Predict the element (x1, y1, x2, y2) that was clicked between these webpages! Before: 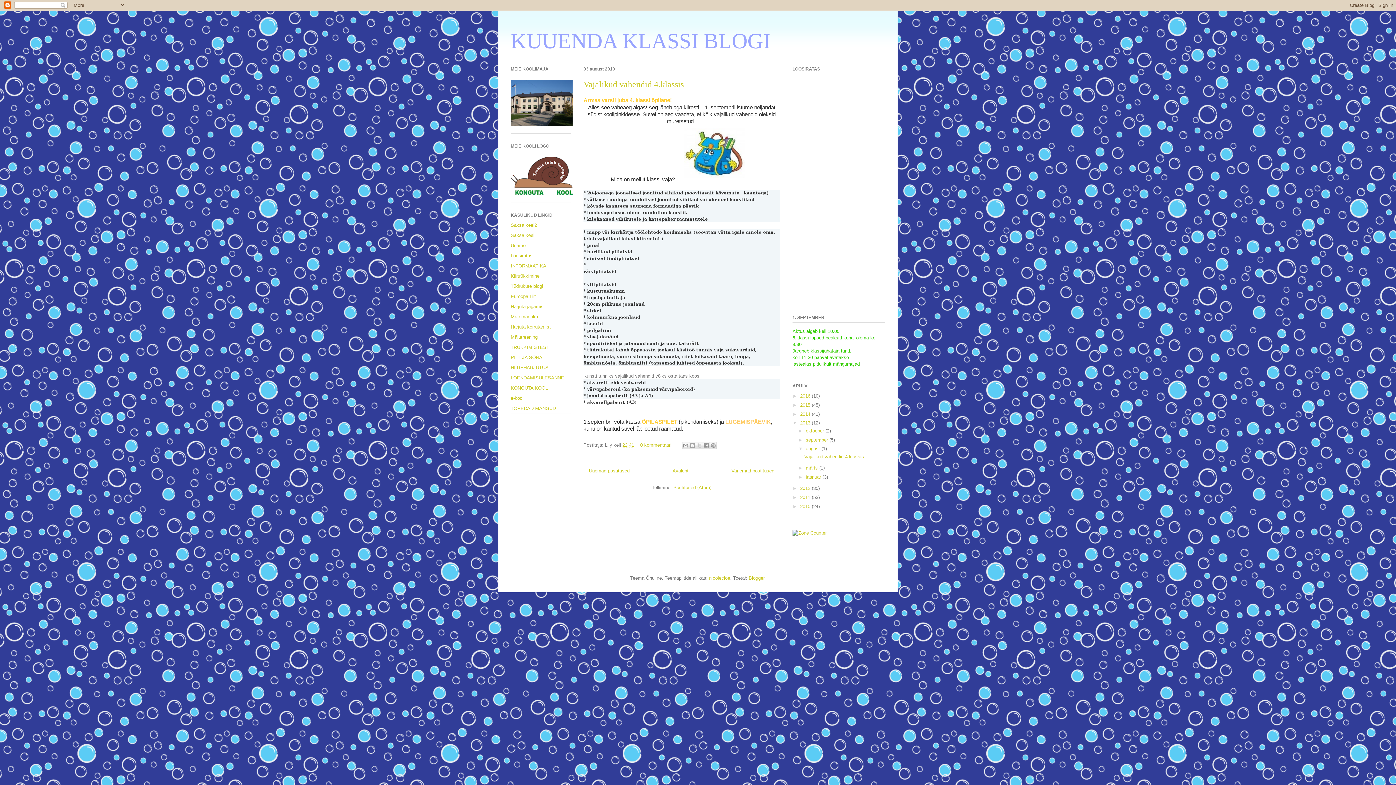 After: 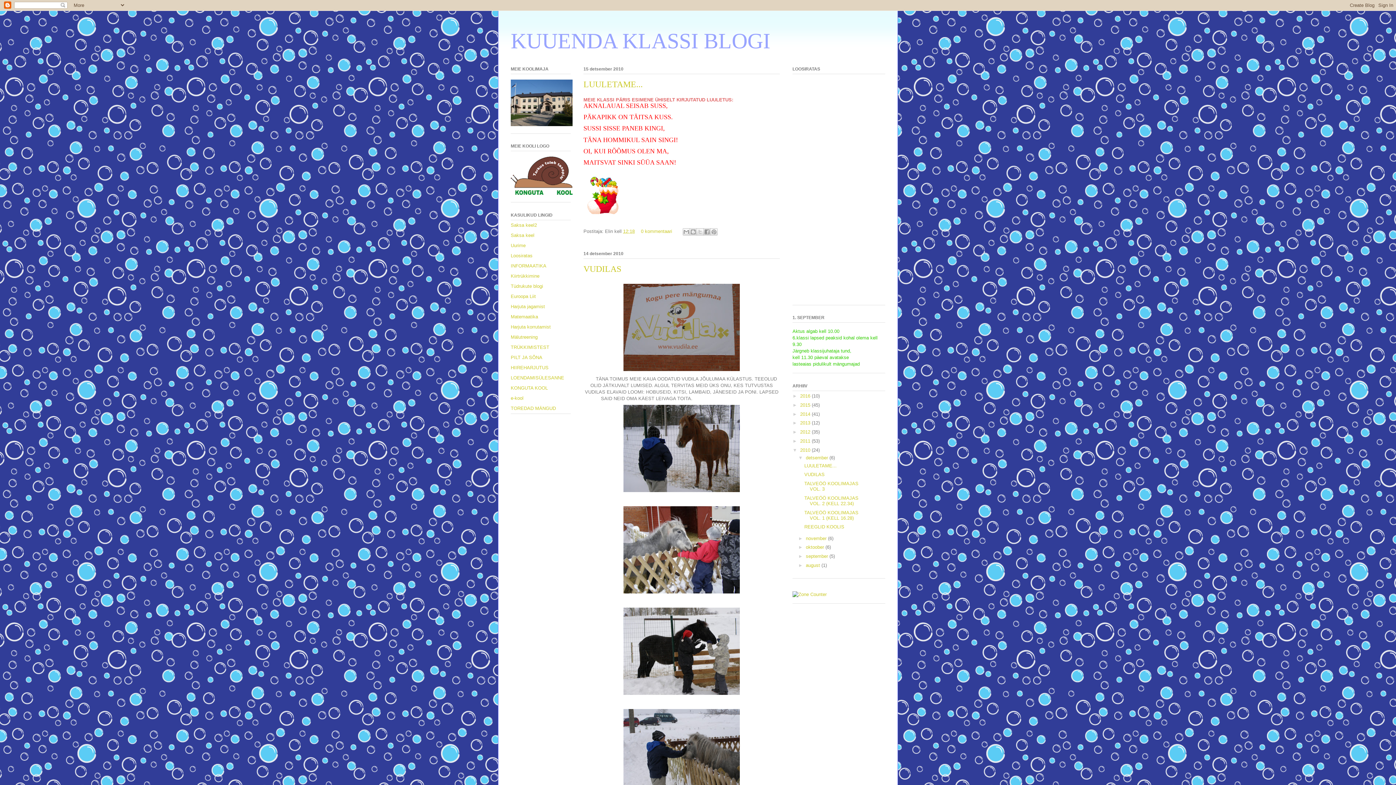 Action: label: 2010  bbox: (800, 503, 812, 509)